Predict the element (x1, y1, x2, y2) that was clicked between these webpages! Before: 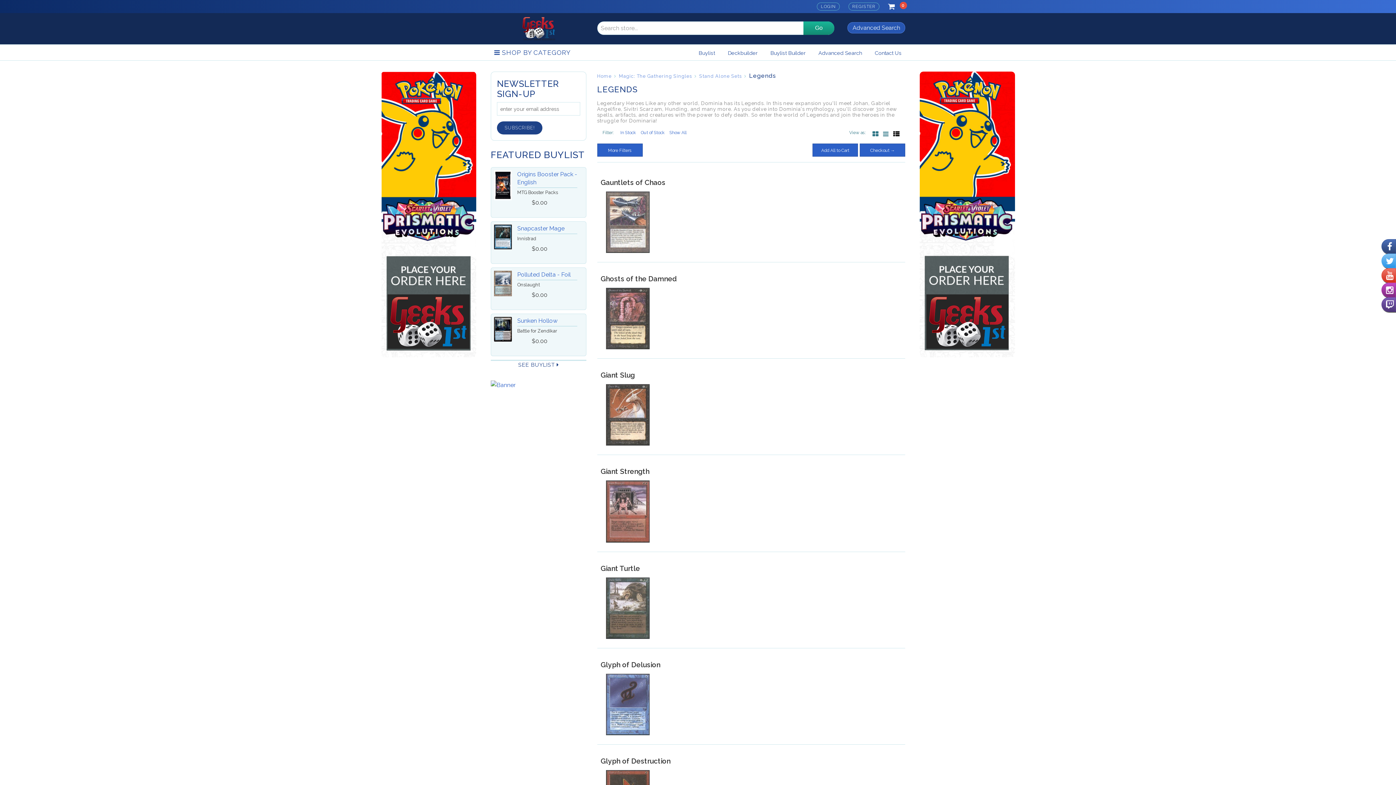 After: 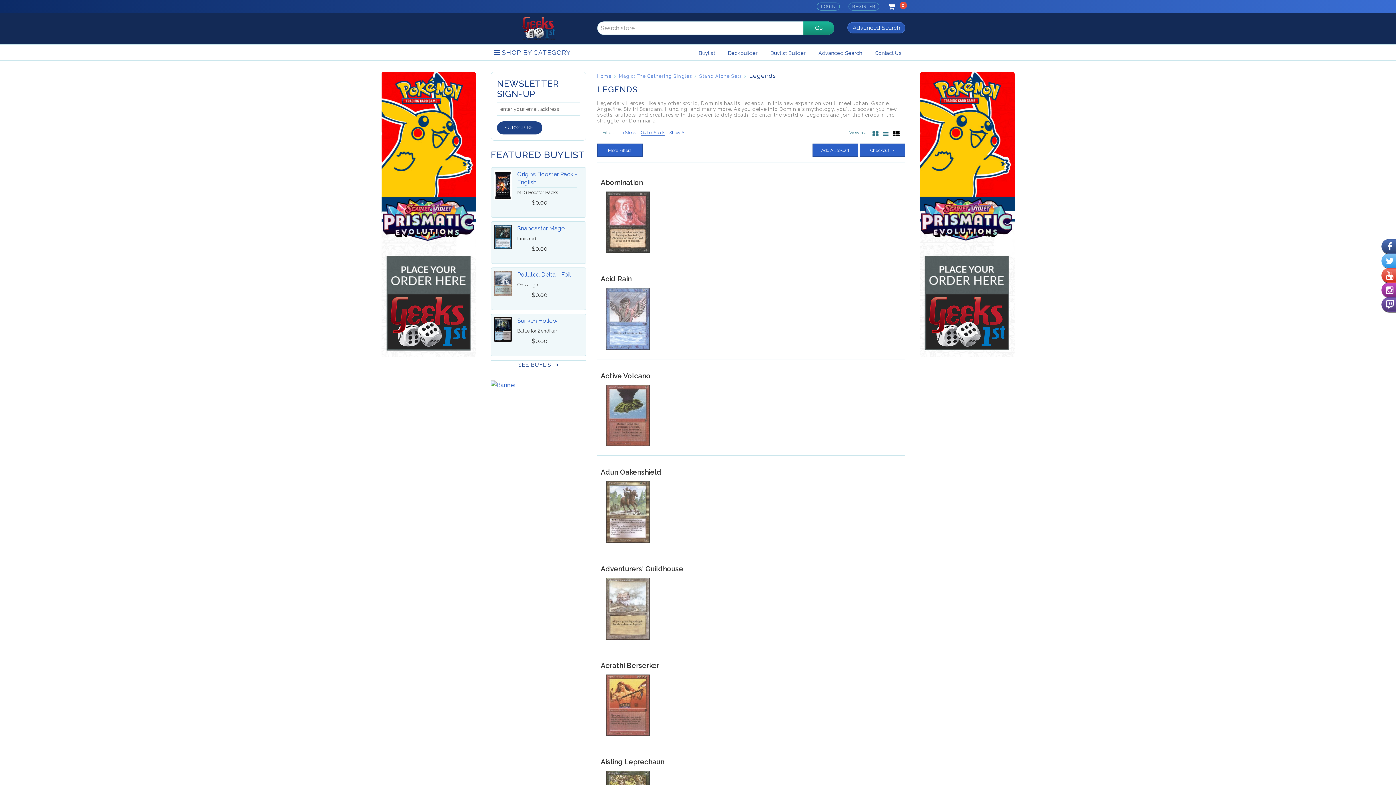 Action: bbox: (640, 130, 664, 135) label: Out of Stock